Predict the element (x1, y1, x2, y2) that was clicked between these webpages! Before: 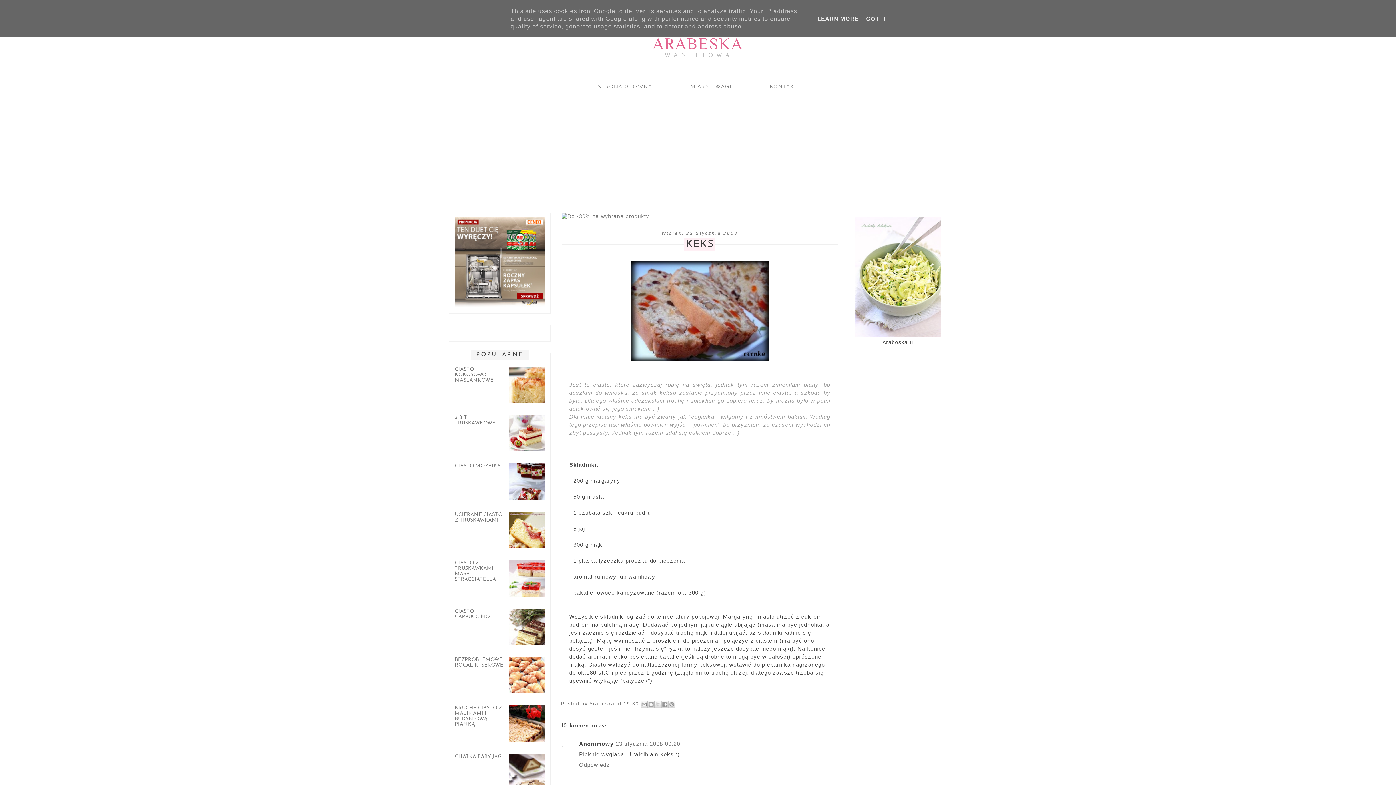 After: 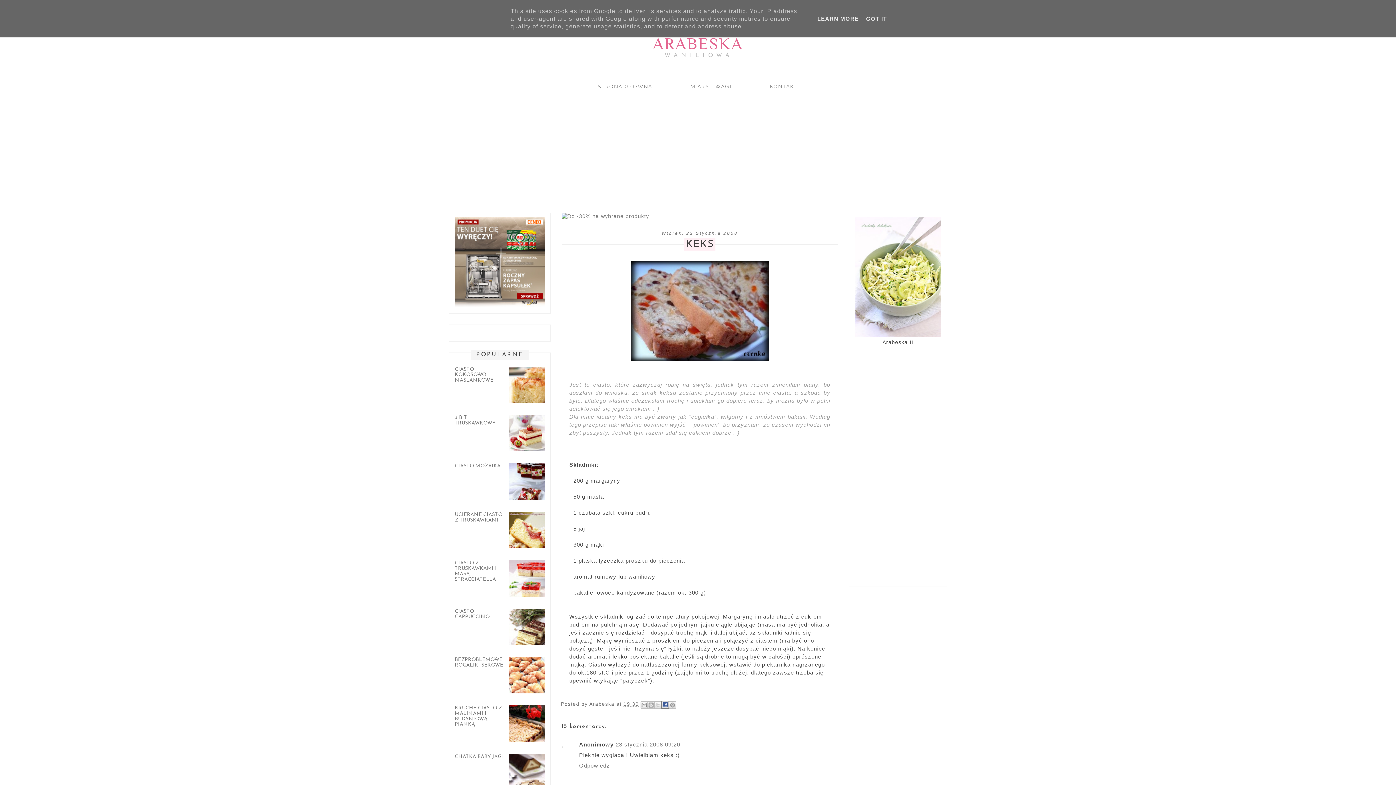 Action: bbox: (661, 701, 668, 708) label: Udostępnij w usłudze Facebook